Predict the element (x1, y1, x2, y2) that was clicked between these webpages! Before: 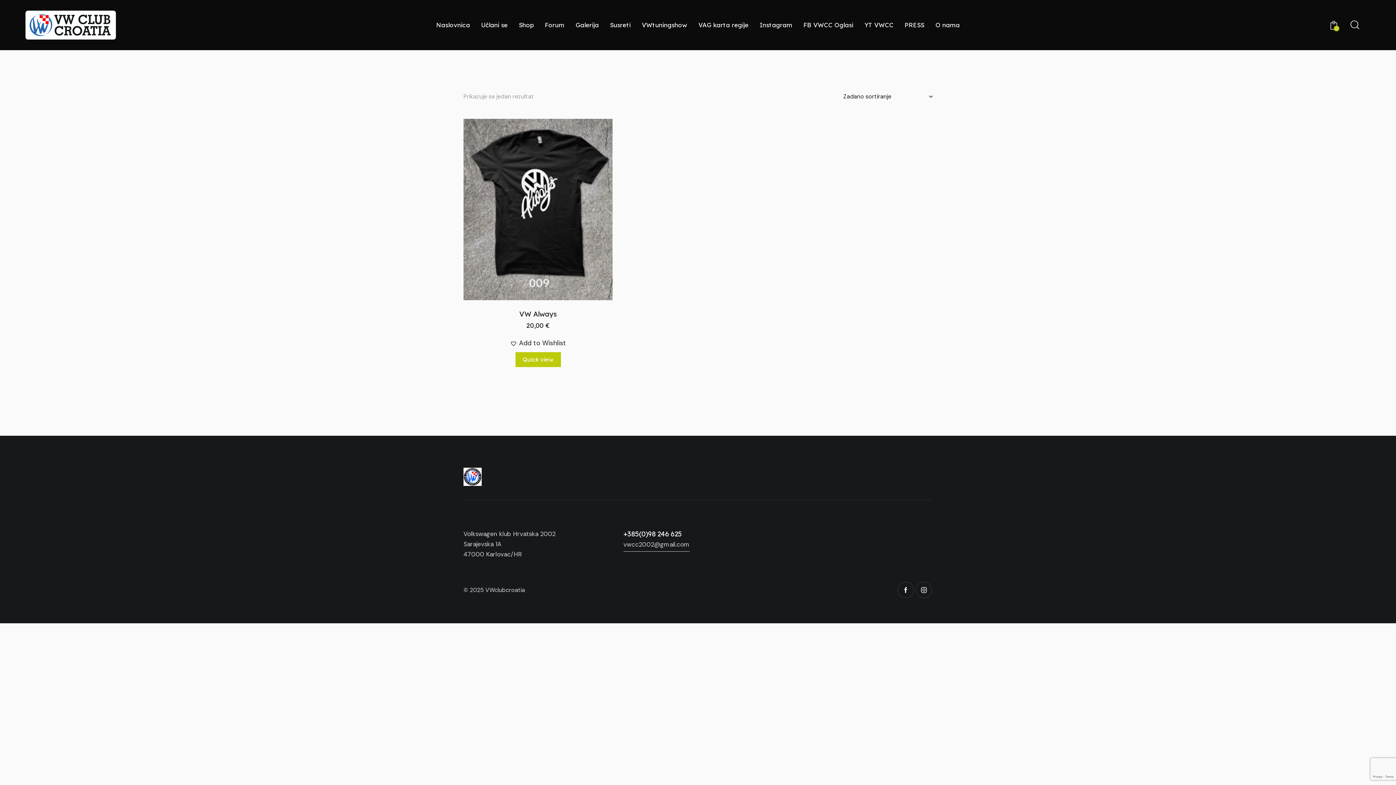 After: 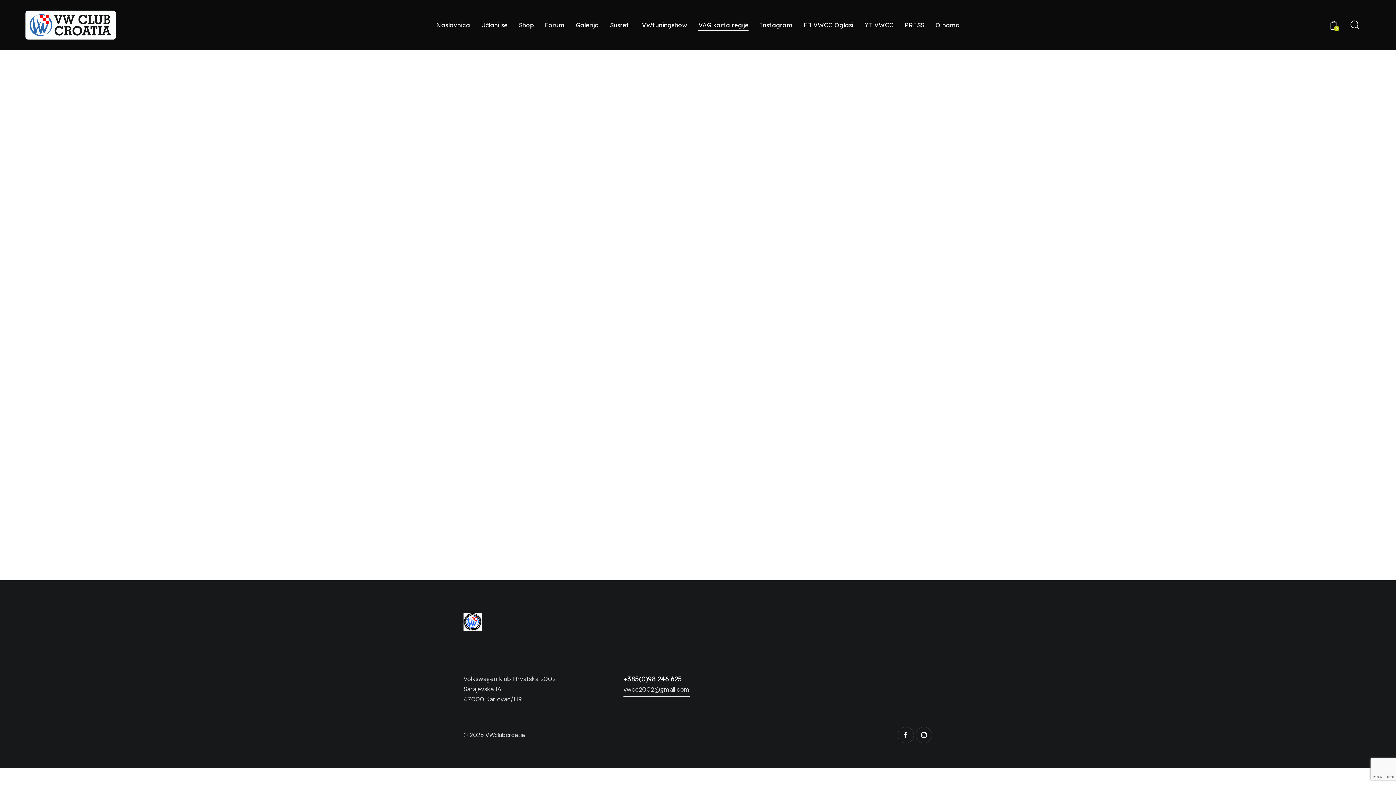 Action: bbox: (693, 14, 754, 35) label: VAG karta regije